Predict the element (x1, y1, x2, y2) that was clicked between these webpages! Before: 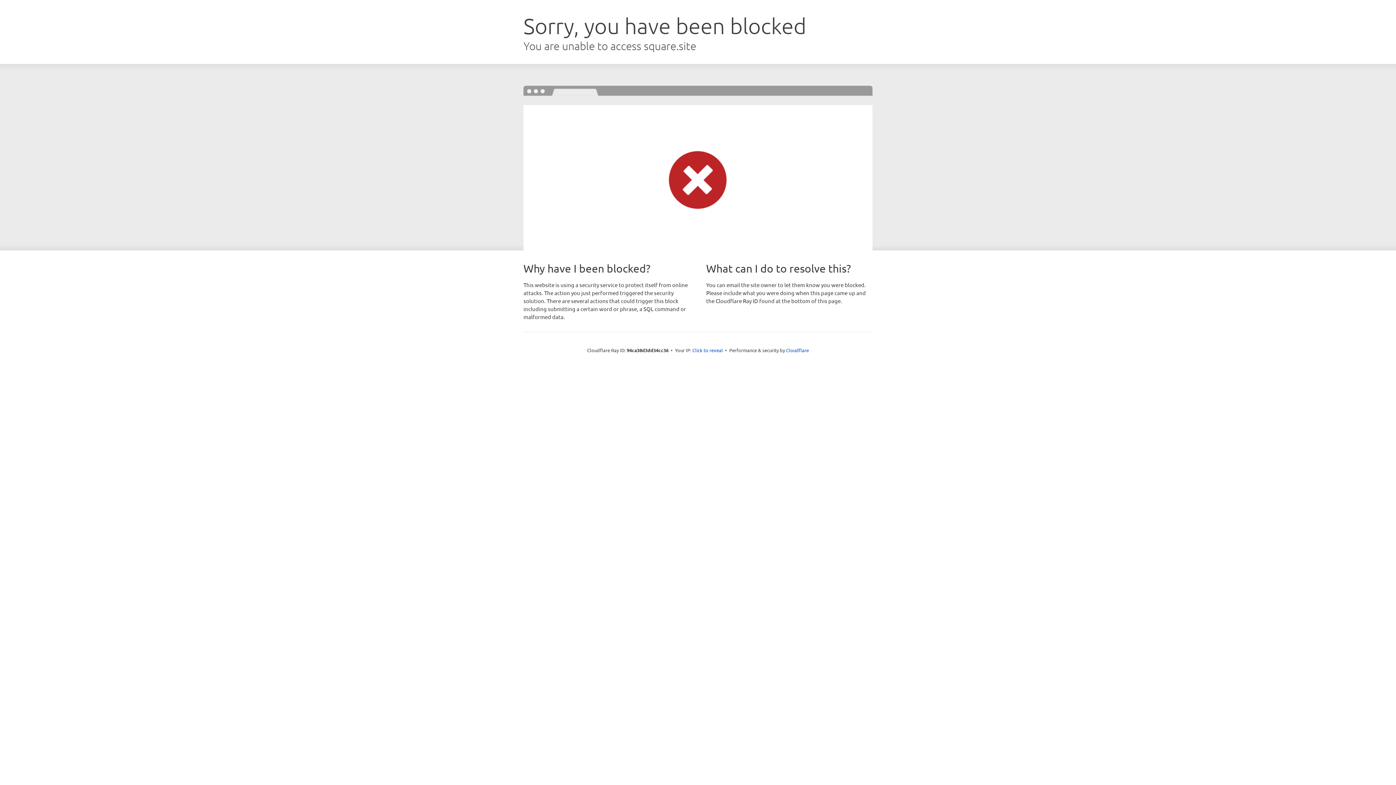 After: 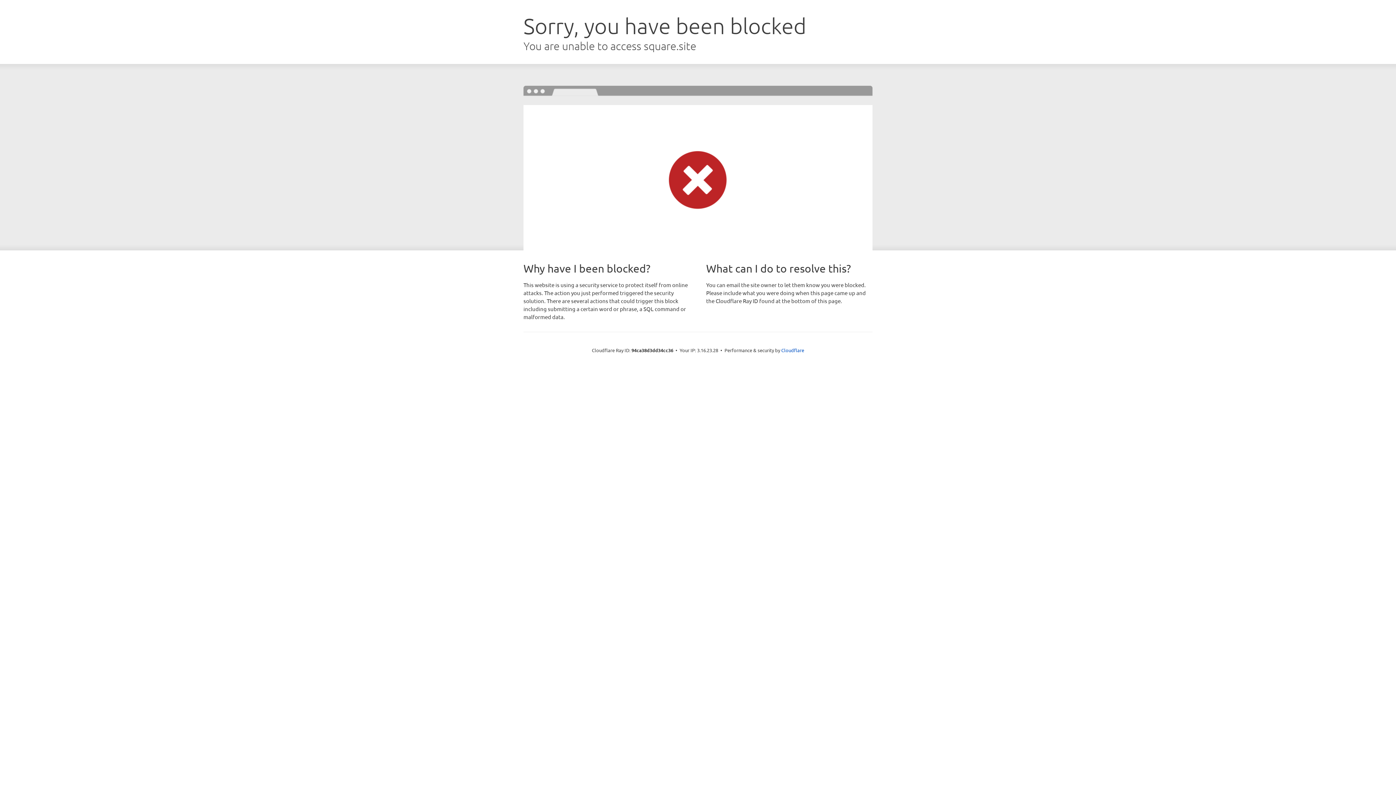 Action: label: Click to reveal bbox: (692, 346, 723, 353)